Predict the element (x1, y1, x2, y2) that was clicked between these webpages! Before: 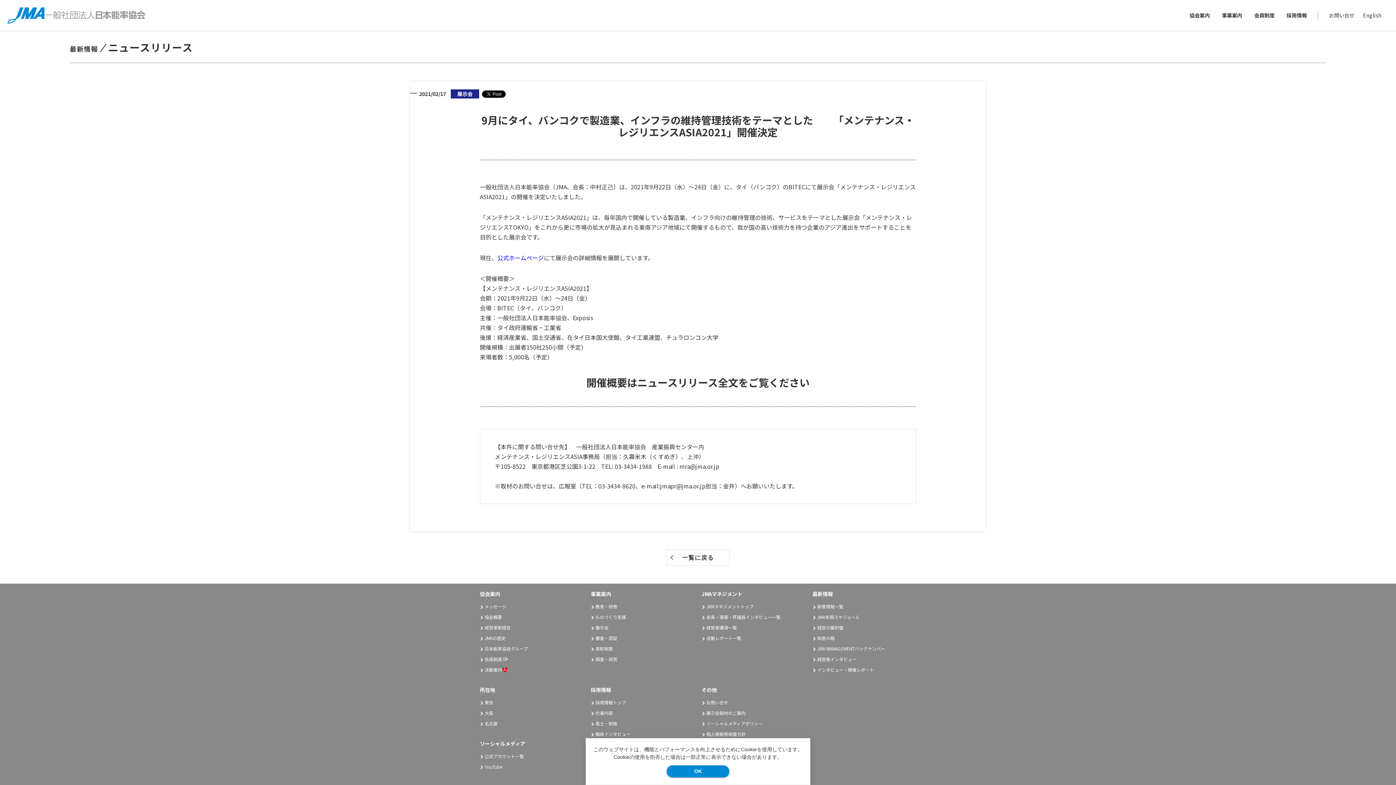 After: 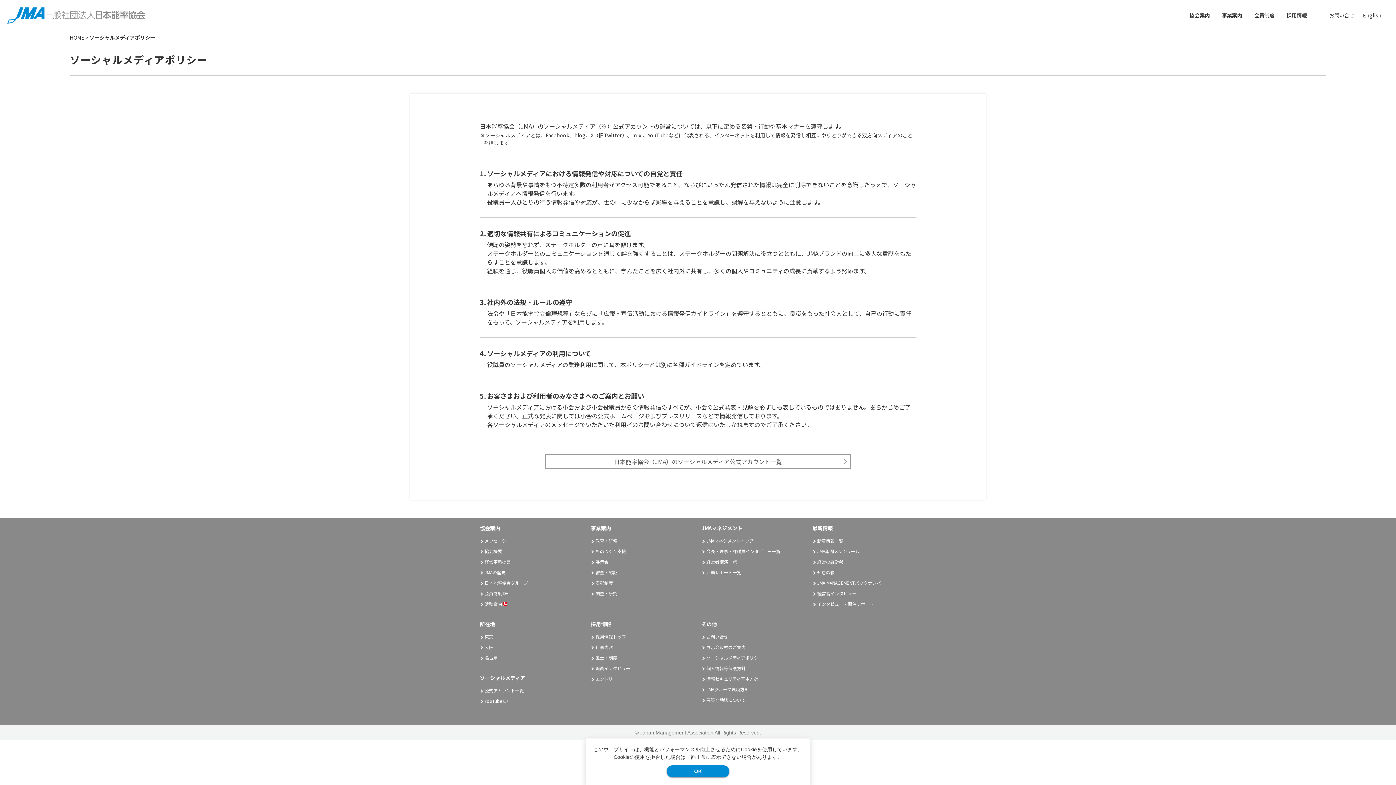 Action: bbox: (706, 720, 762, 726) label: ソーシャルメディアポリシー